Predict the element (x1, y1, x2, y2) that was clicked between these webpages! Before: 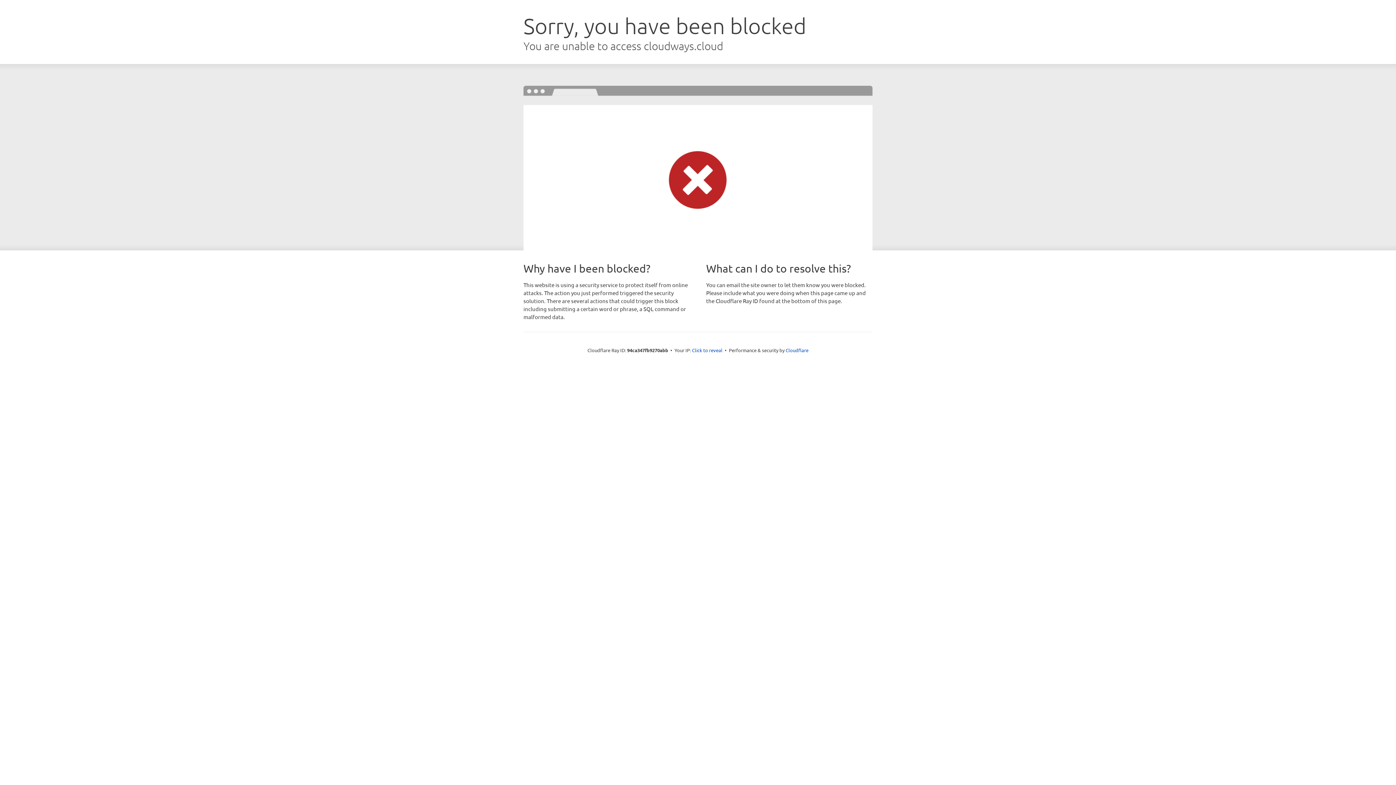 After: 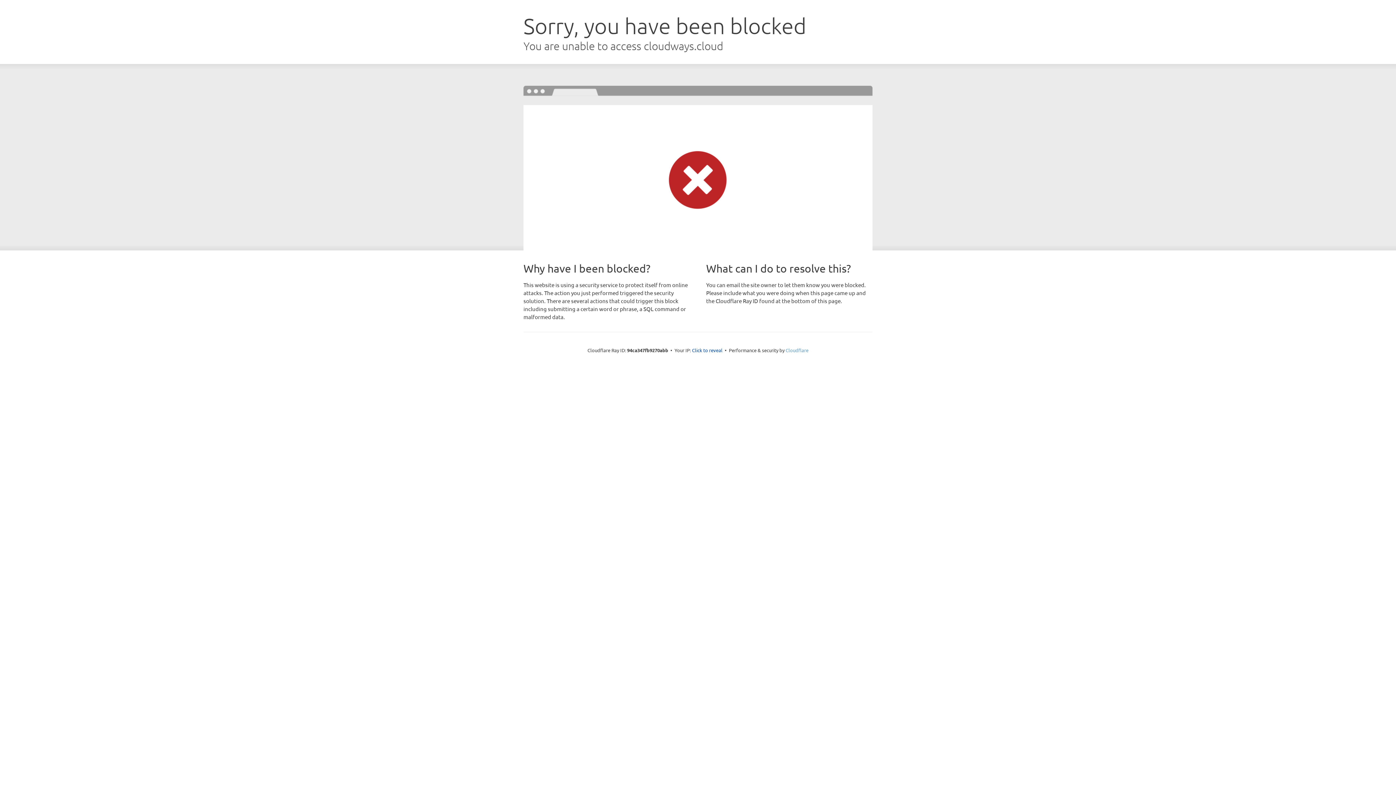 Action: label: Cloudflare bbox: (785, 347, 808, 353)